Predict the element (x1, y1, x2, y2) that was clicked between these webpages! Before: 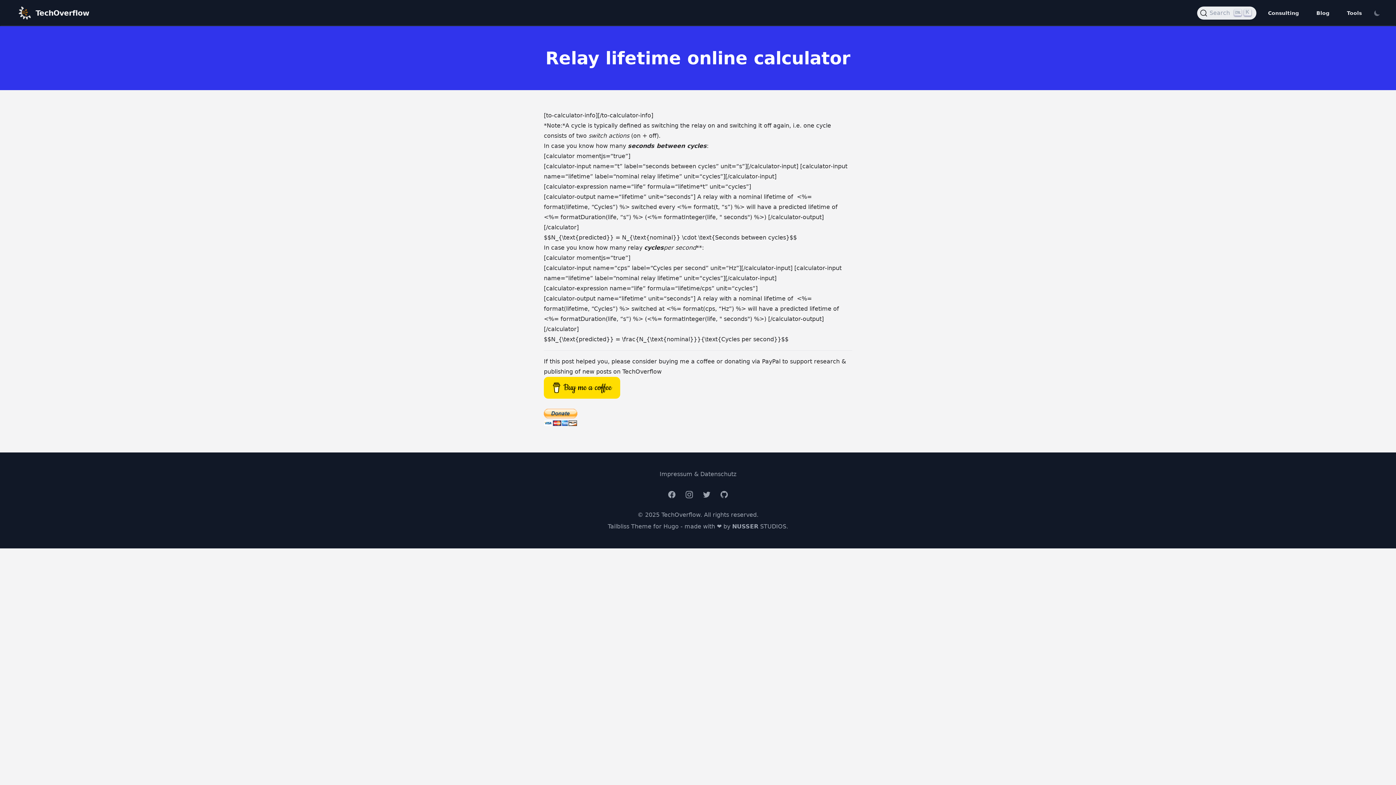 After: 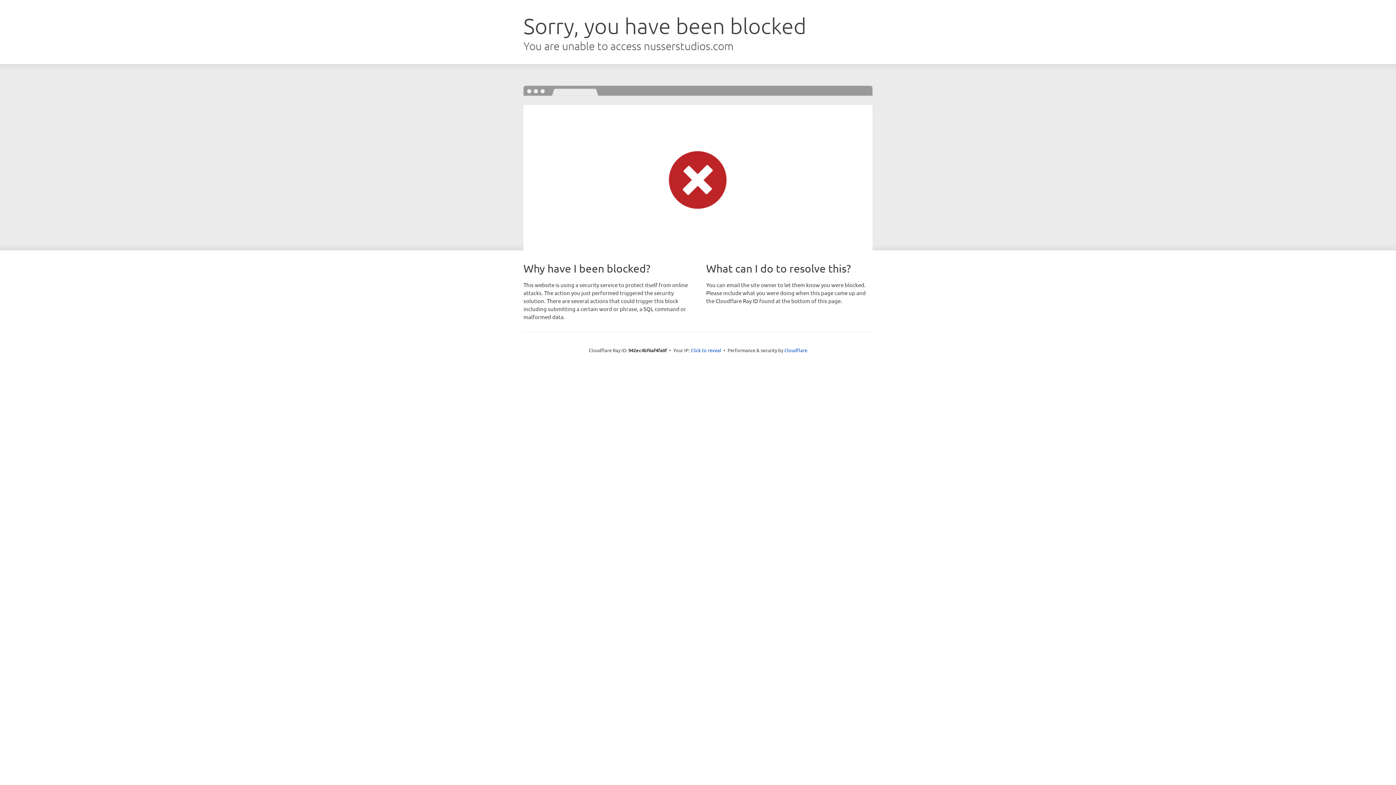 Action: label: NUSSER STUDIOS. bbox: (732, 523, 788, 530)